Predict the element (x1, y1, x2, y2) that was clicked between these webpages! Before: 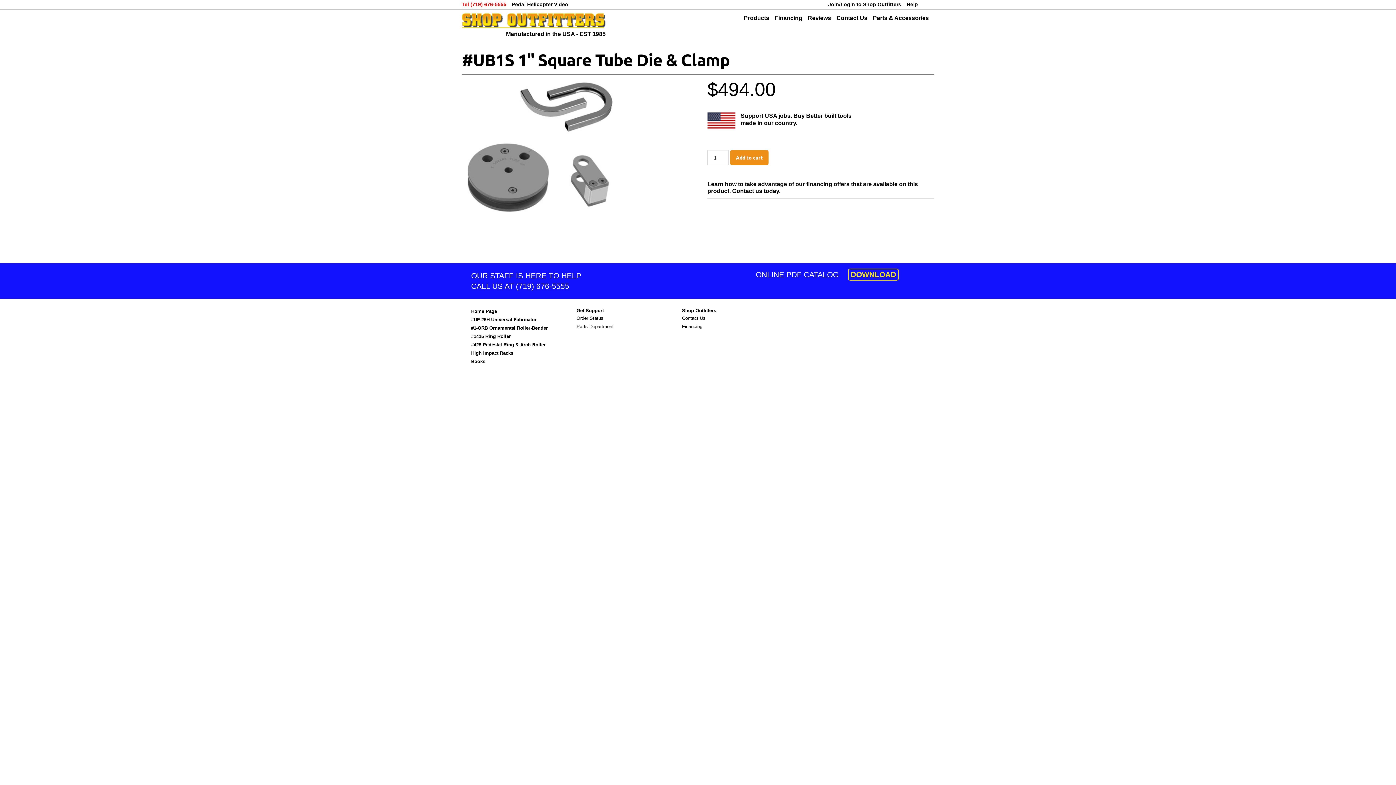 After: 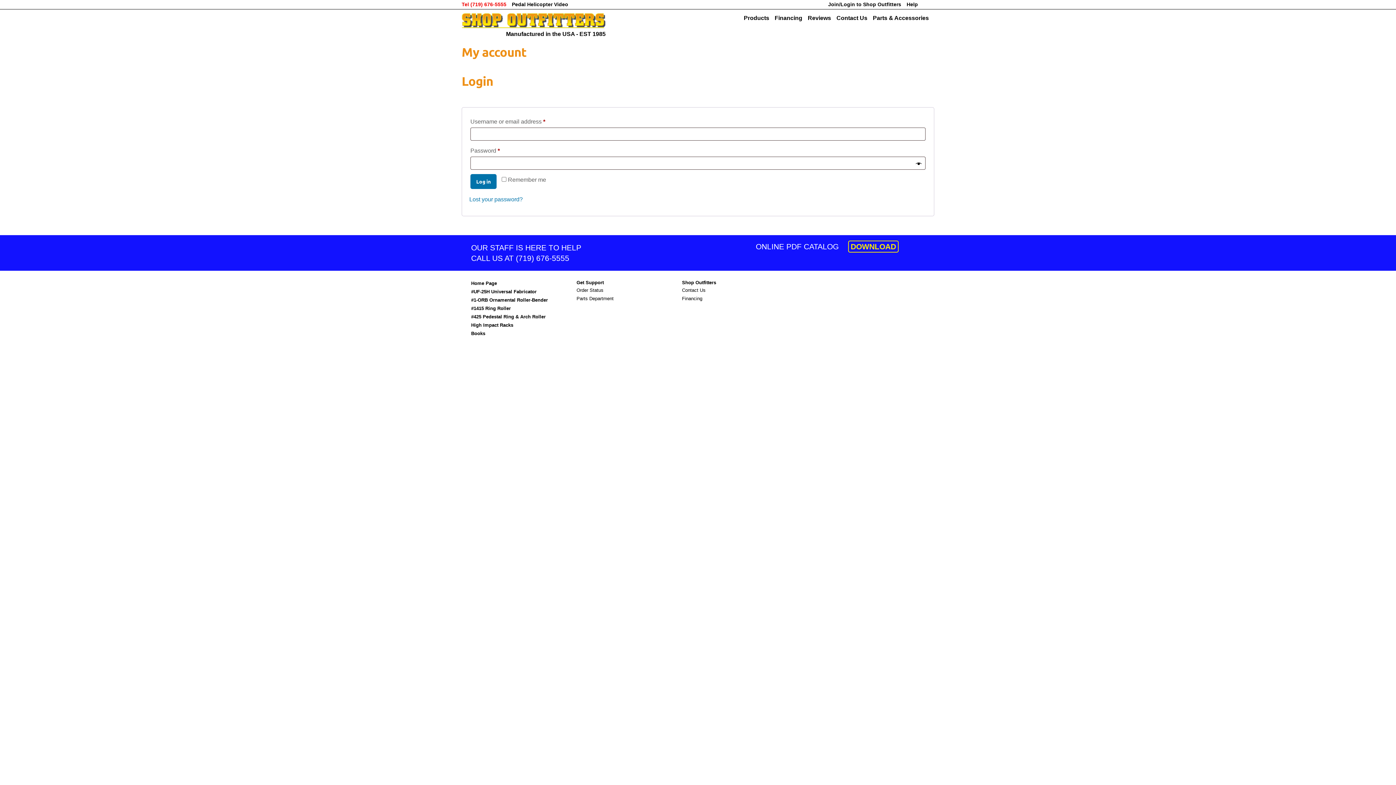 Action: bbox: (828, 1, 901, 7) label: Join/Login to Shop Outfitters